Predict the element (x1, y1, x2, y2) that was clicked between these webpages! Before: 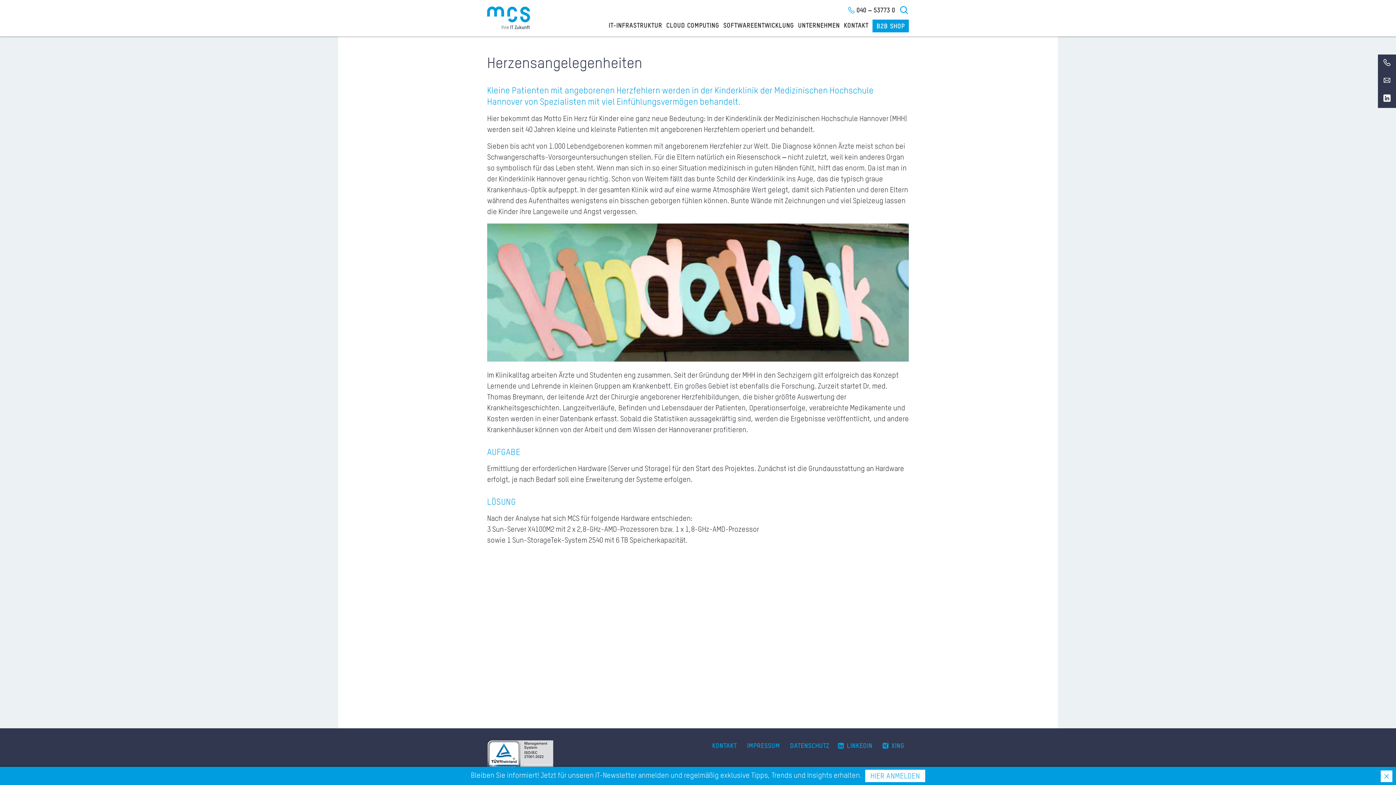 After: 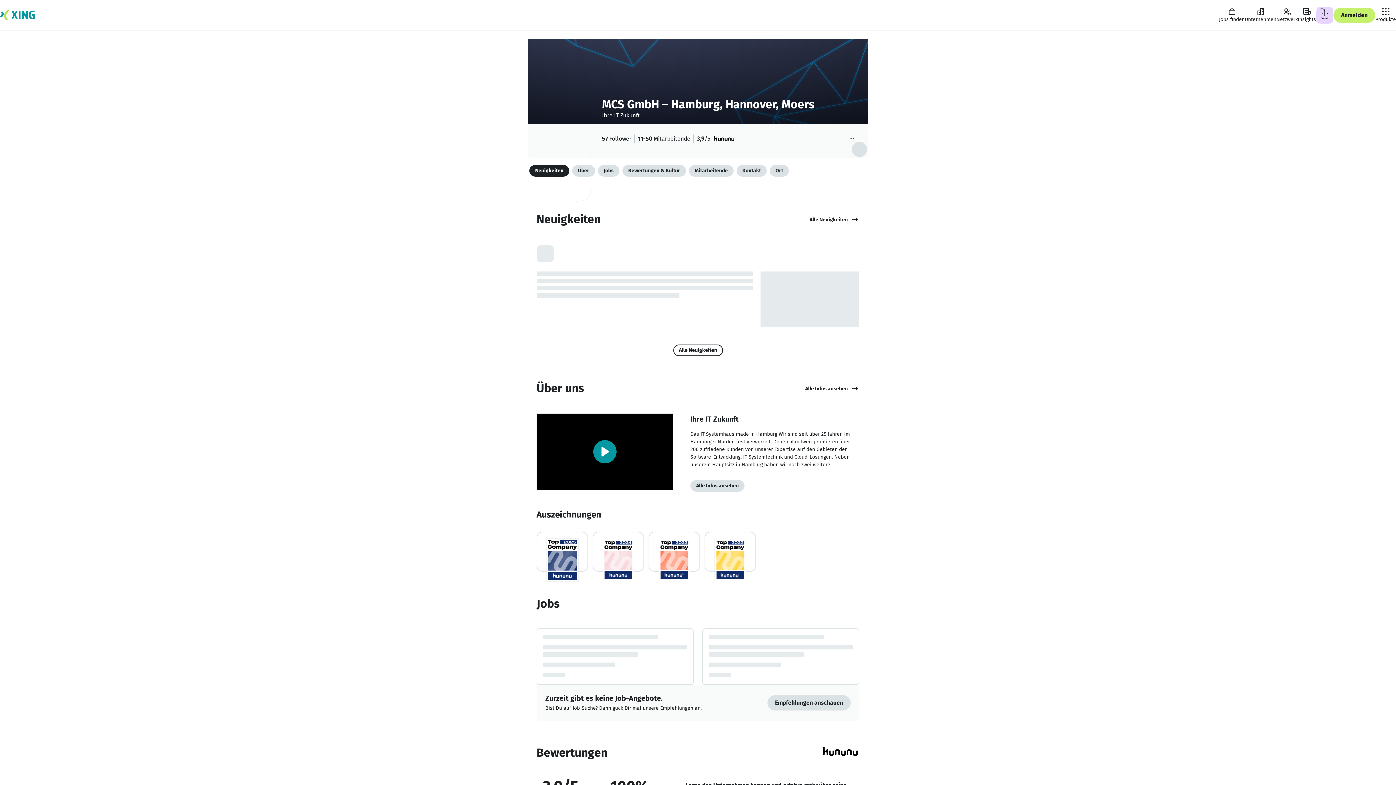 Action: label: XING bbox: (882, 743, 904, 749)